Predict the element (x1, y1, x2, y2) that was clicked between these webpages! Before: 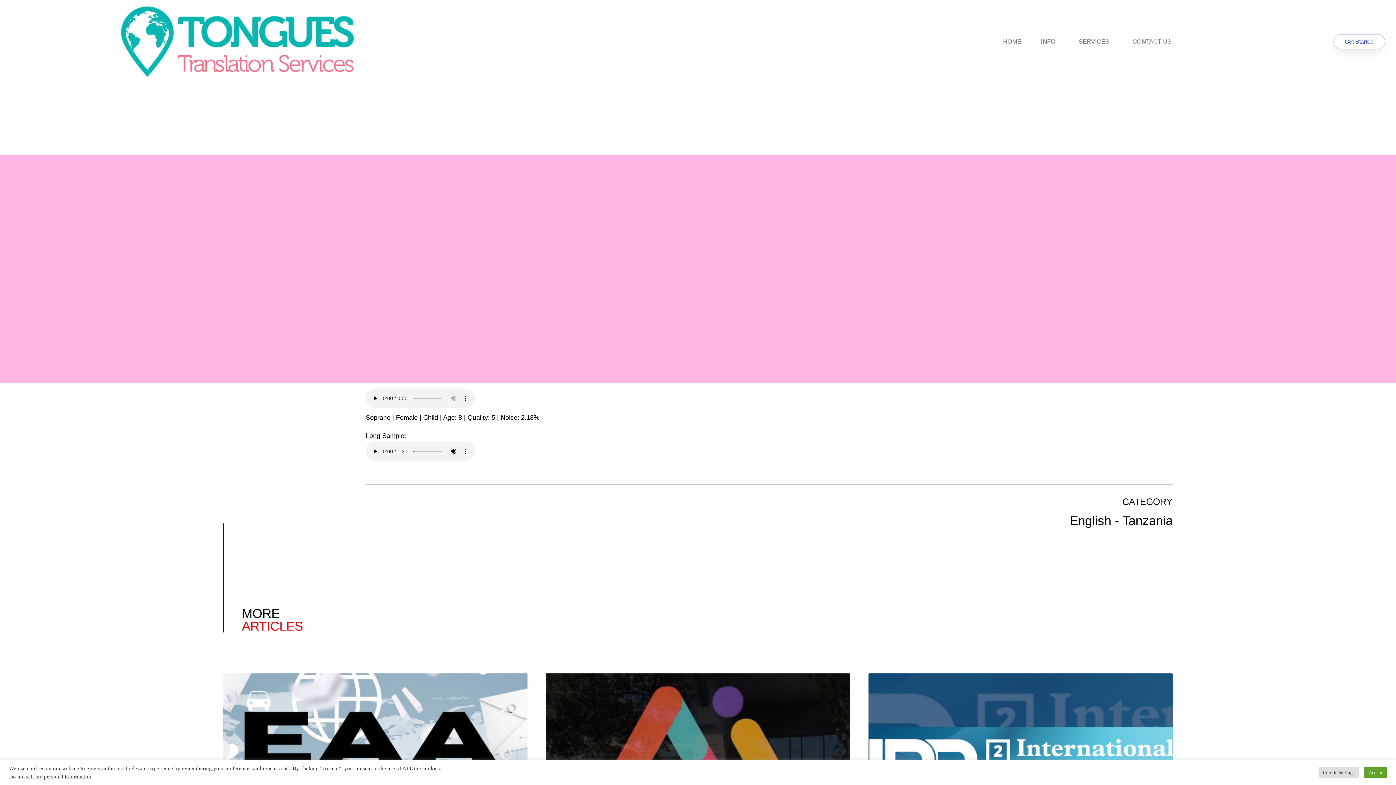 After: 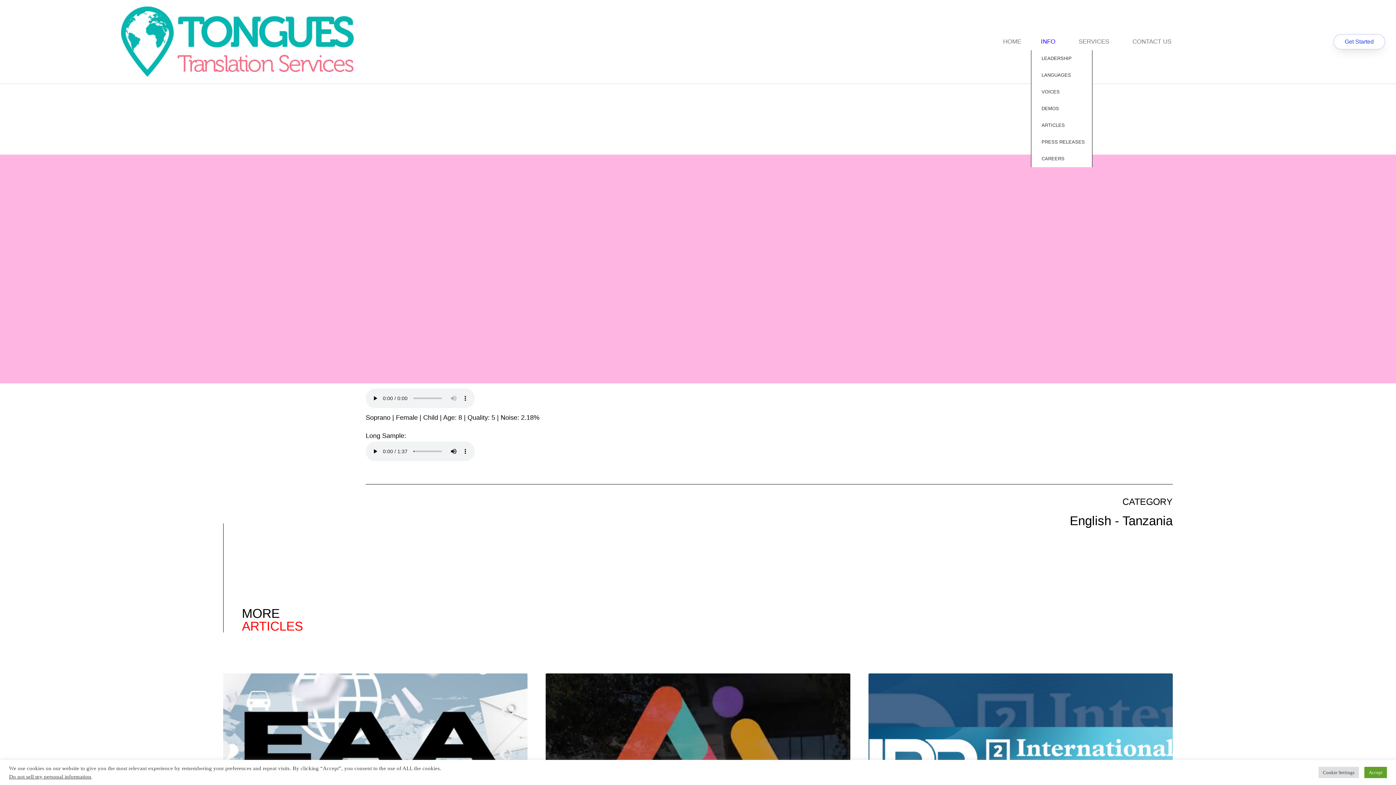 Action: bbox: (1031, 33, 1069, 50) label: INFO